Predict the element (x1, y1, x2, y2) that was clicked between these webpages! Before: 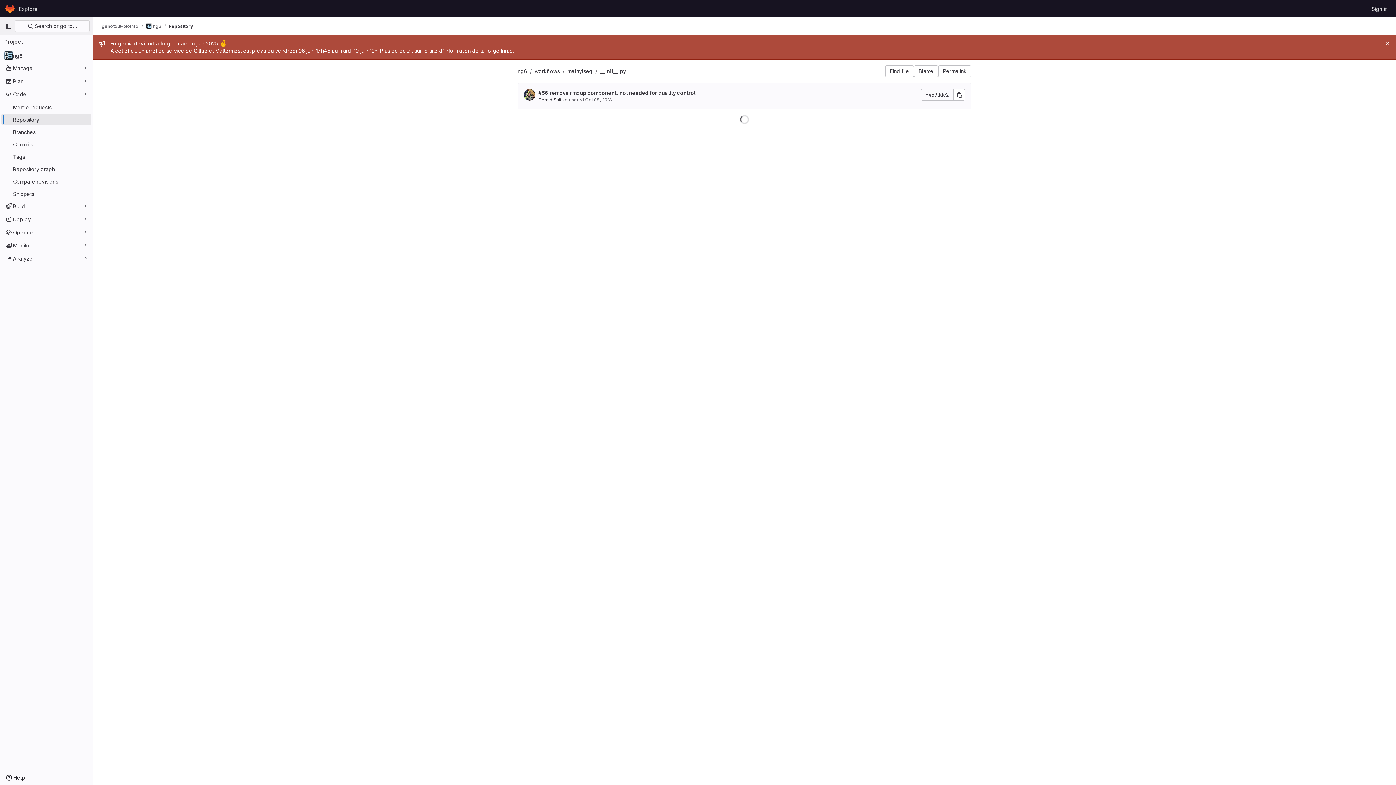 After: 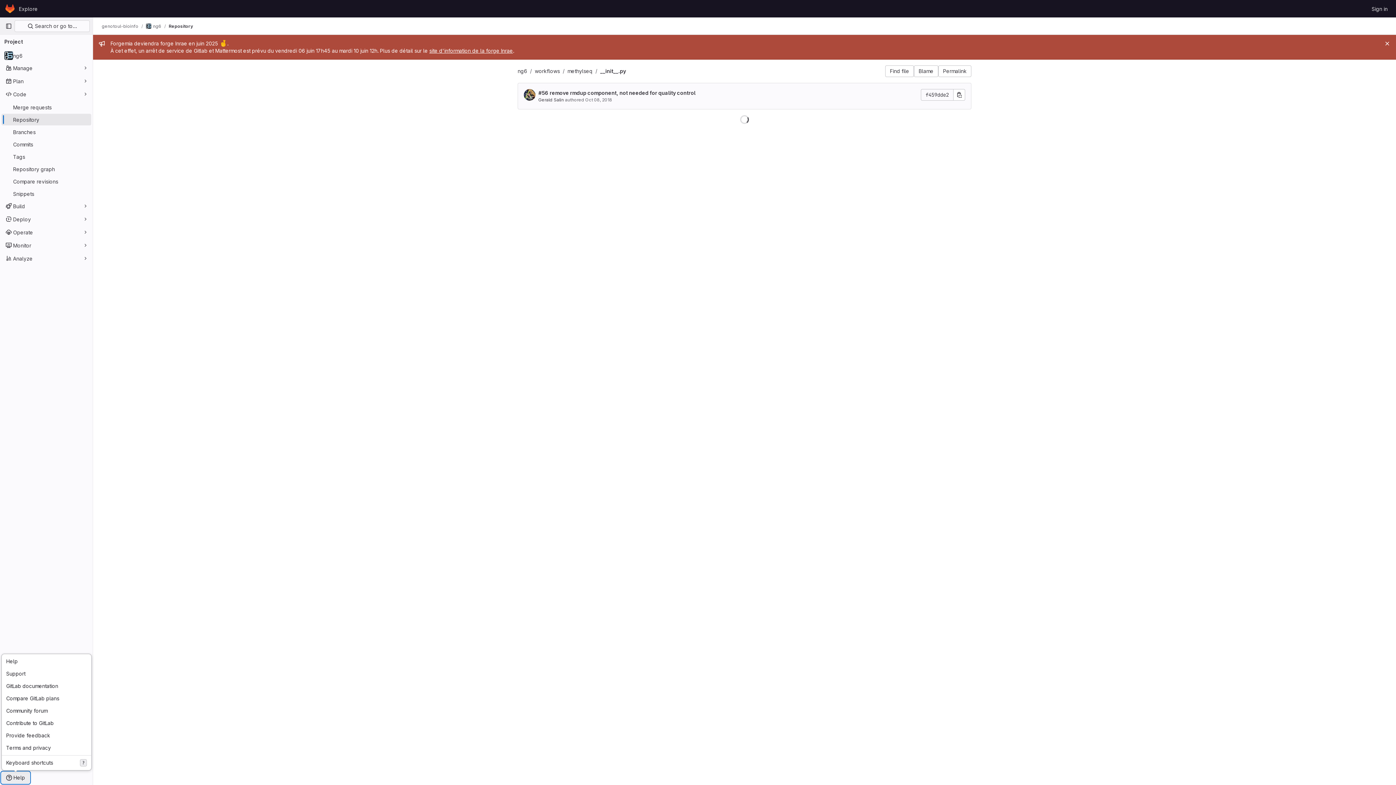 Action: bbox: (1, 772, 29, 784) label: Help